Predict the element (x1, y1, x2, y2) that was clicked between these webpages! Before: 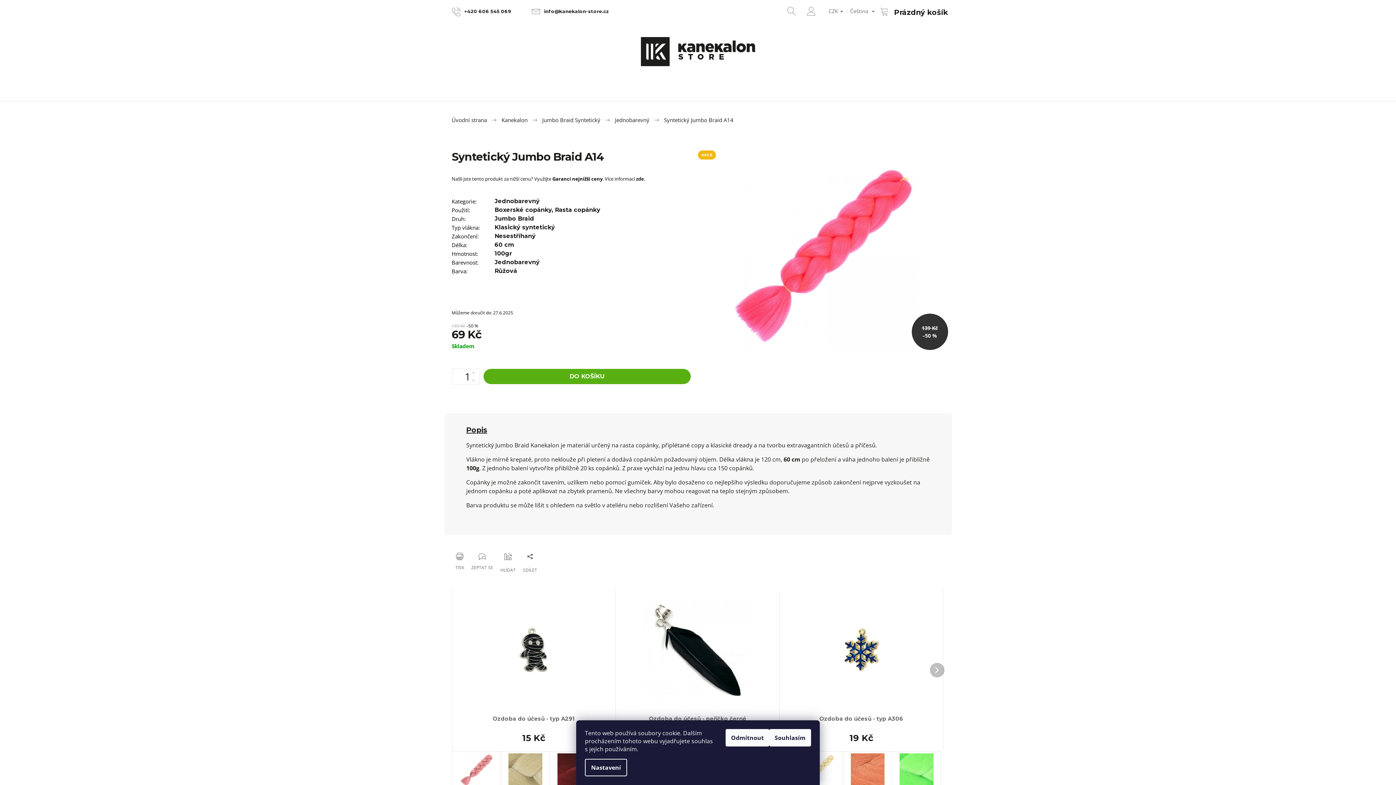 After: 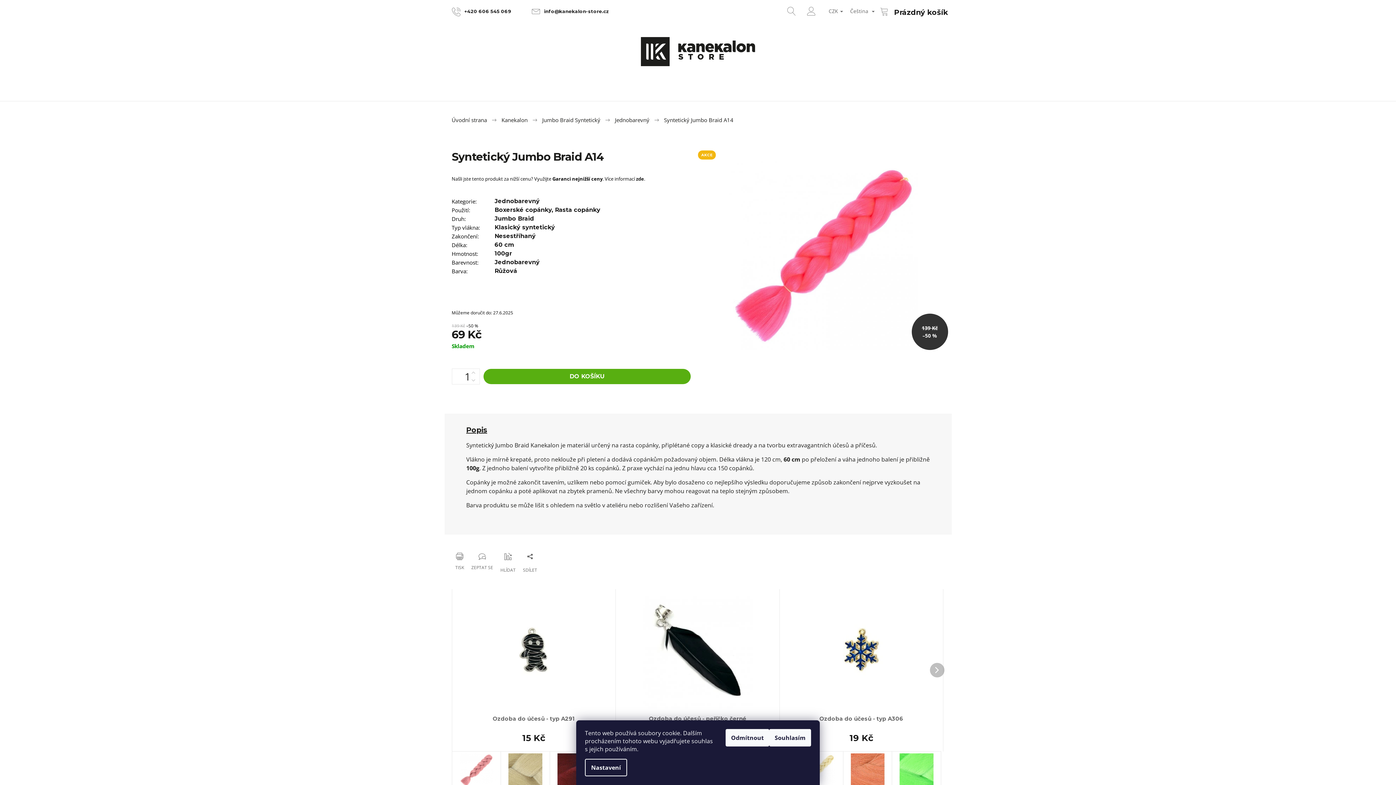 Action: label: HLEDAT bbox: (787, 0, 796, 22)